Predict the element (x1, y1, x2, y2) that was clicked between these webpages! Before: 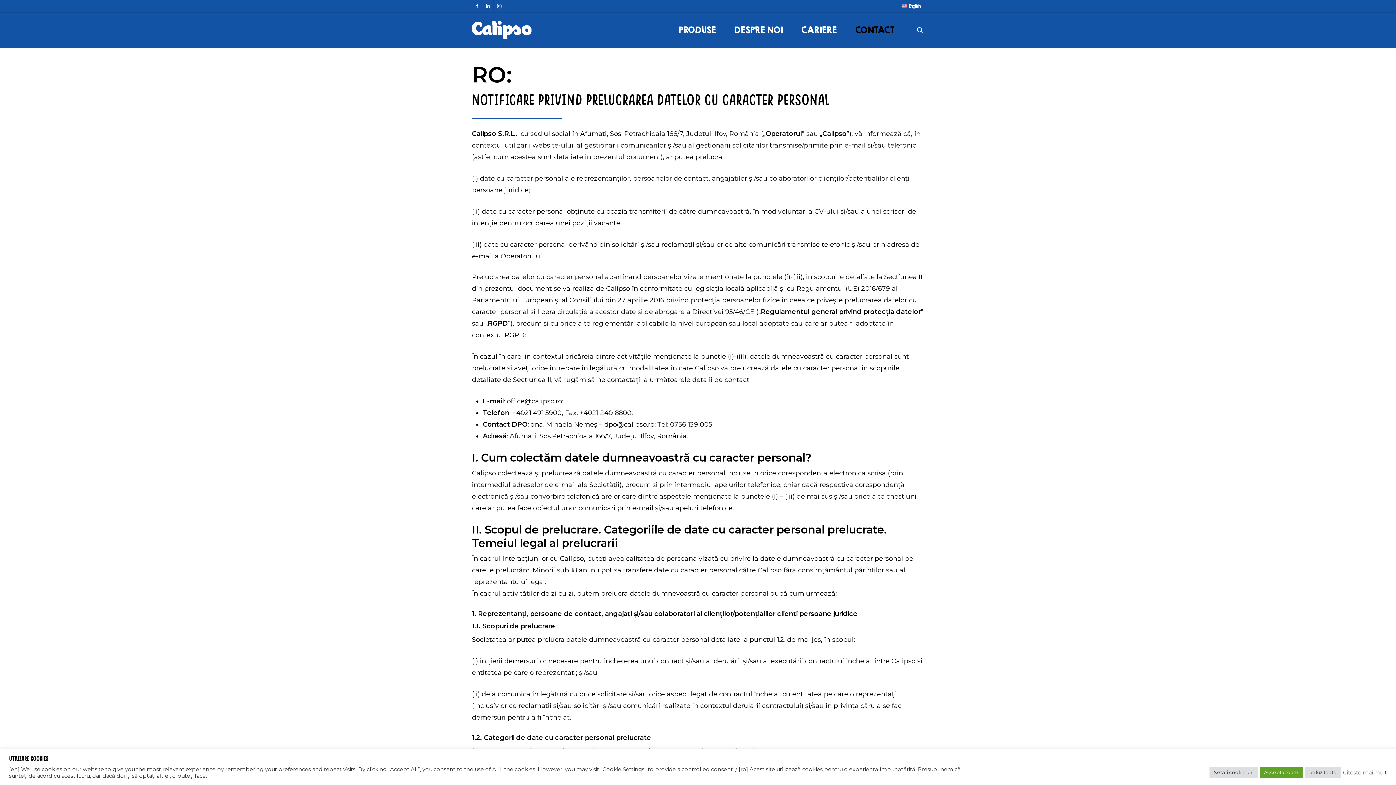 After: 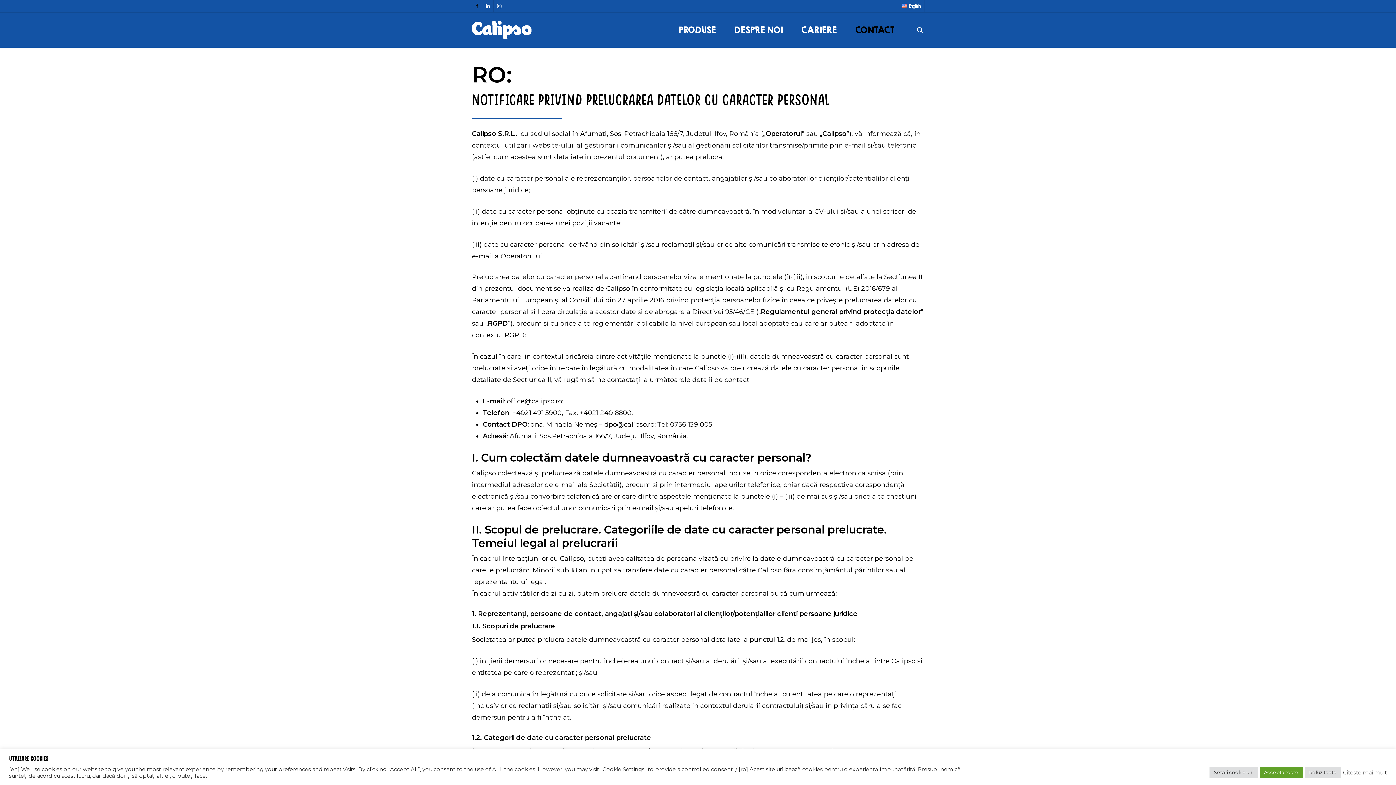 Action: label: facebook bbox: (471, 0, 481, 11)